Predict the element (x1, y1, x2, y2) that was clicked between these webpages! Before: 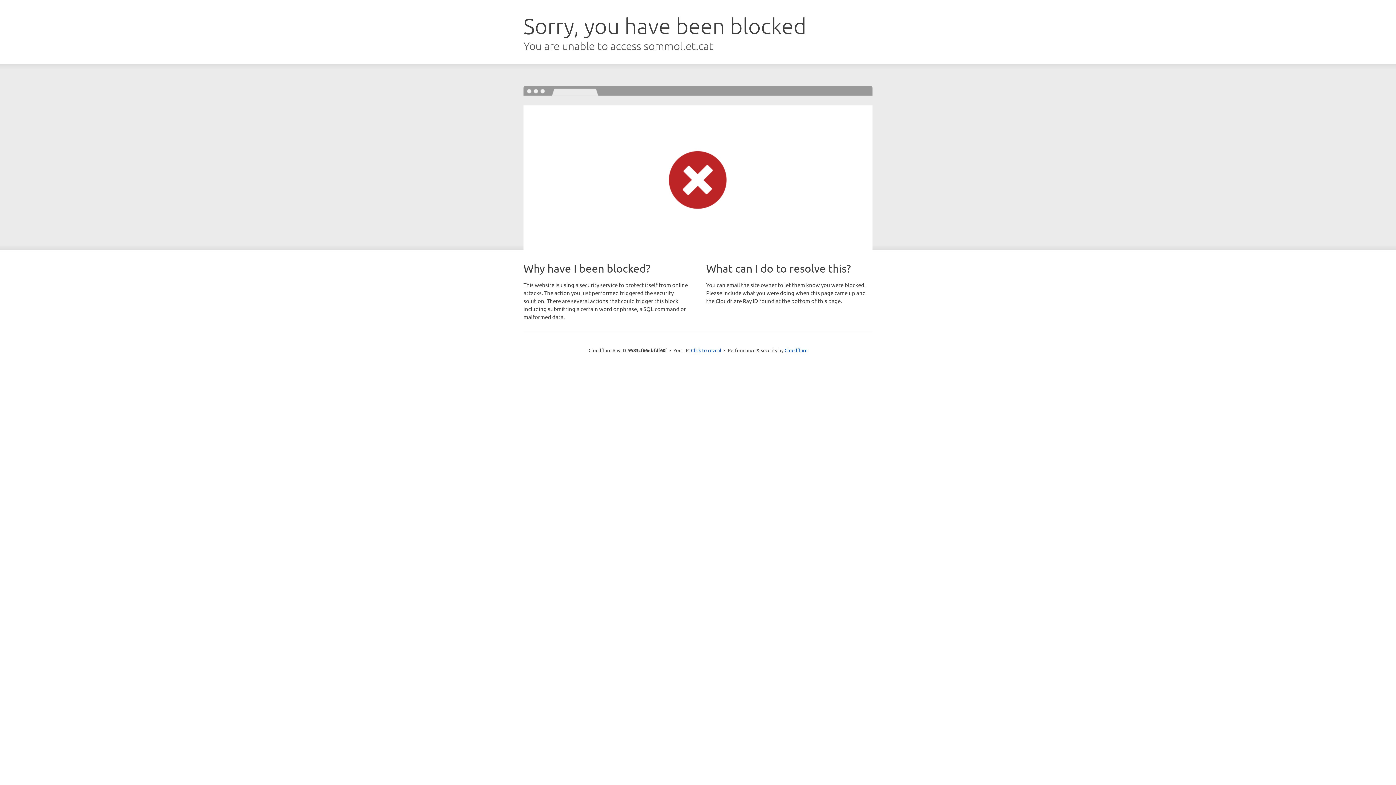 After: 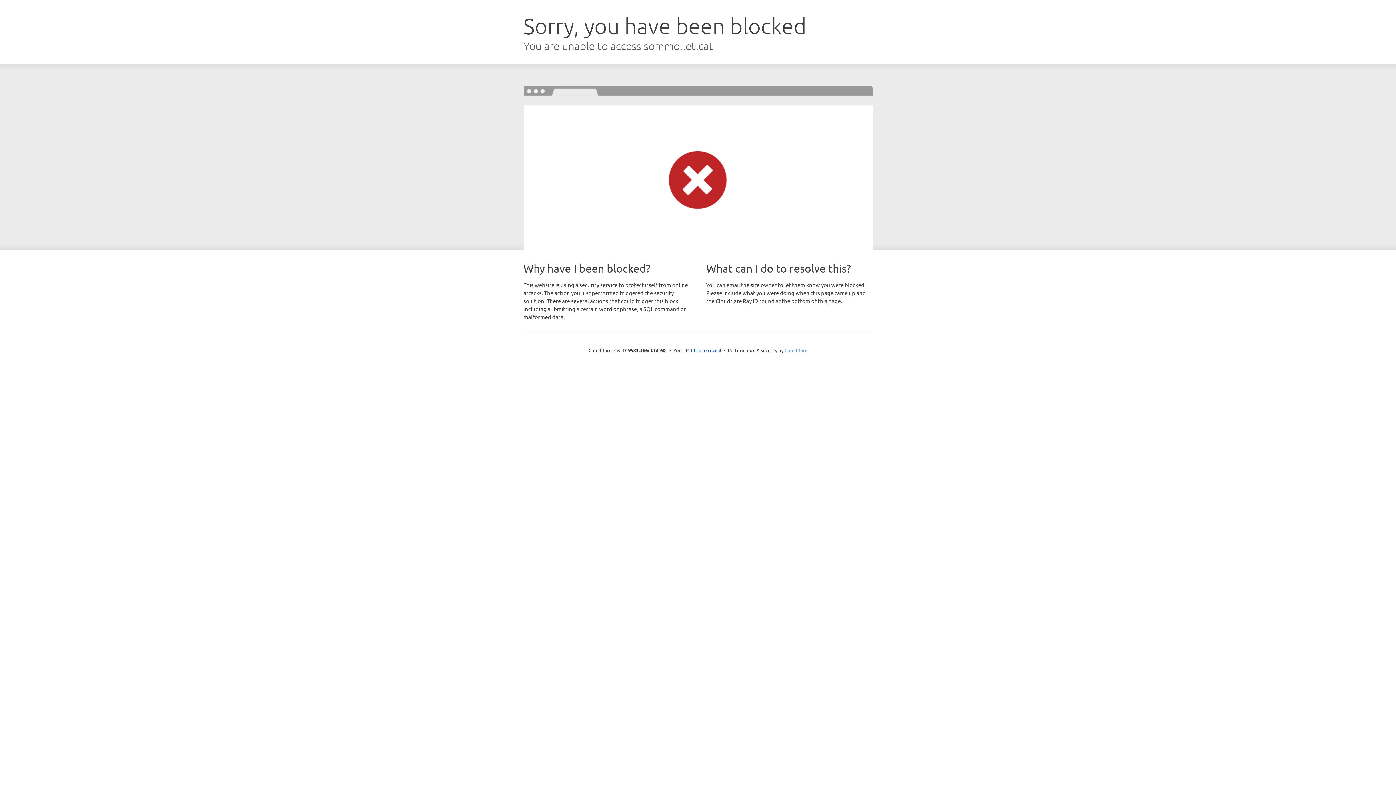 Action: label: Cloudflare bbox: (784, 347, 807, 353)